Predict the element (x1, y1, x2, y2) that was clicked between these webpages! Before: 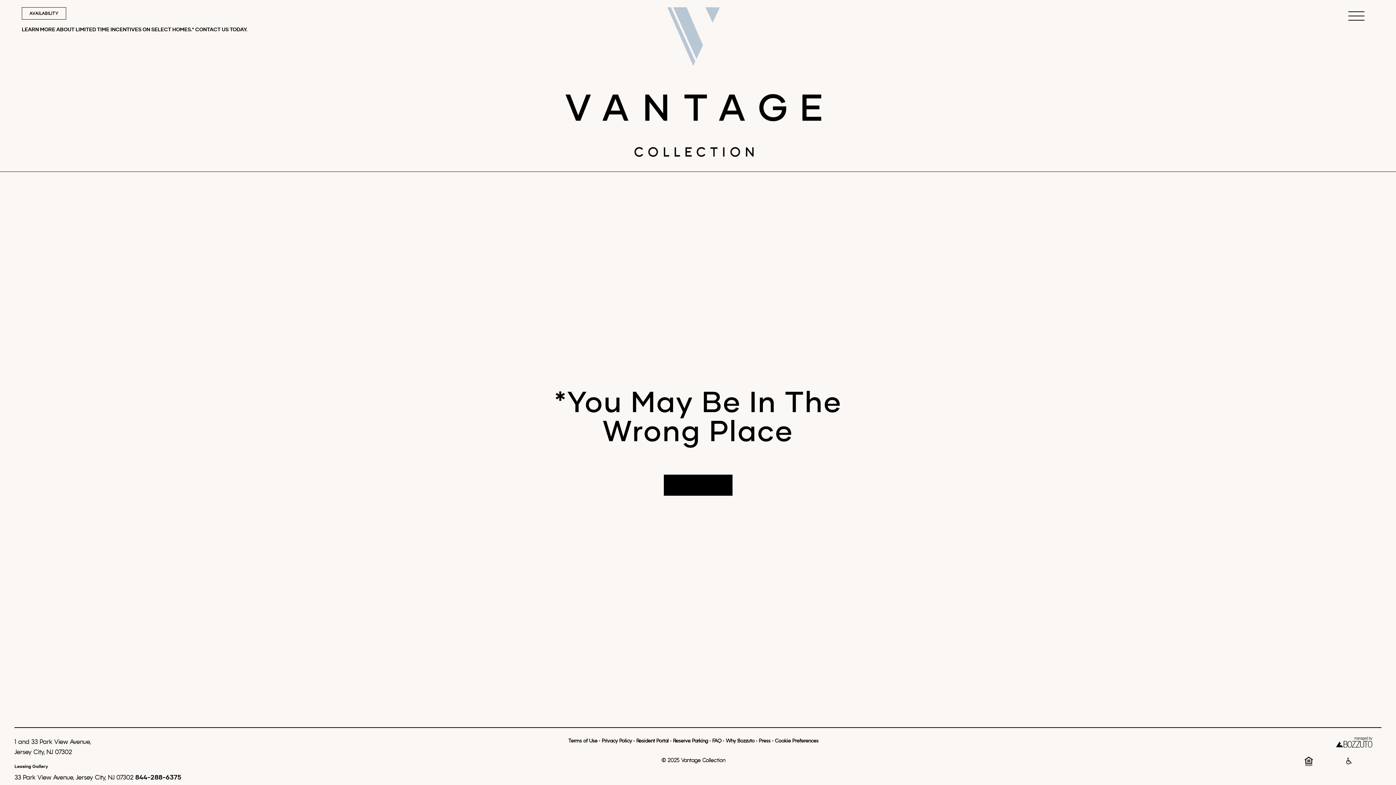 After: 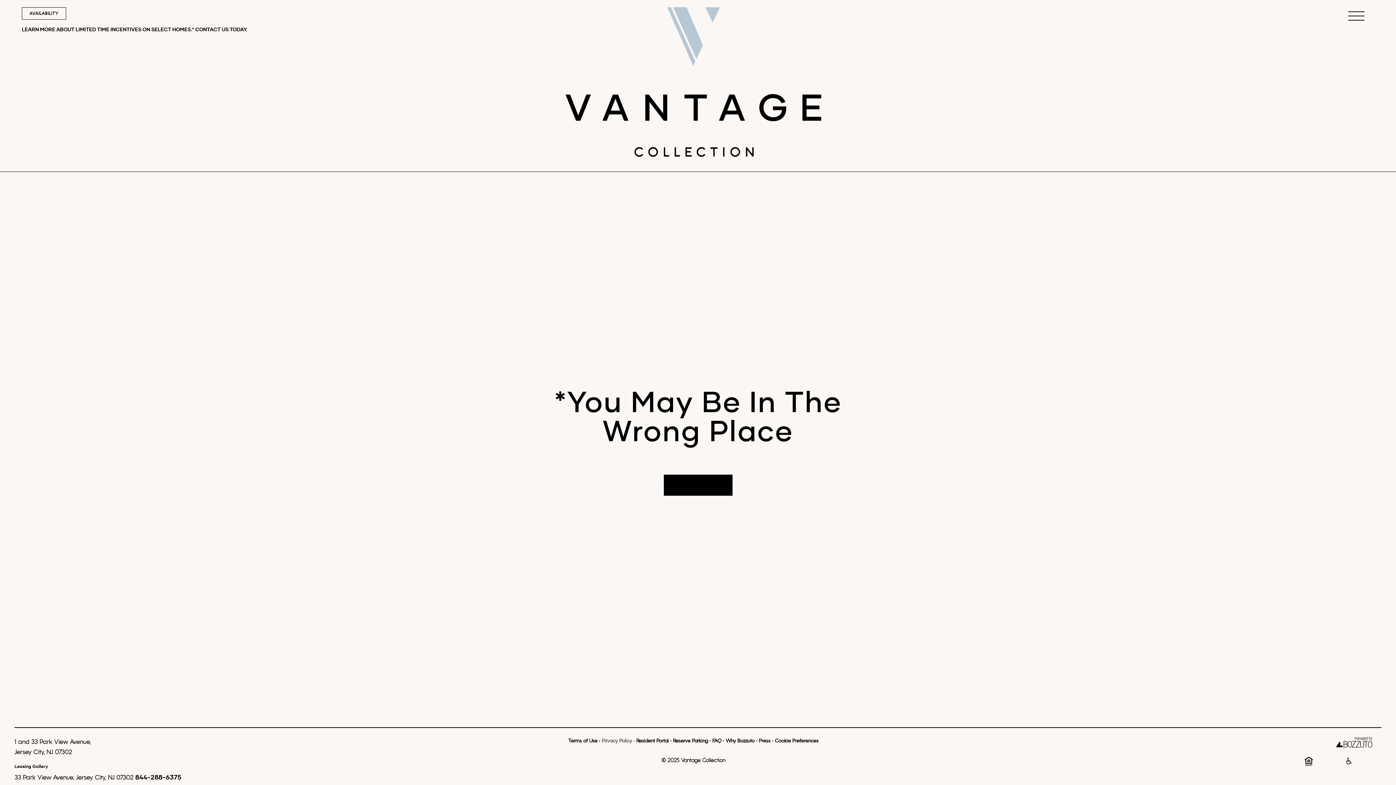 Action: bbox: (601, 736, 634, 744) label: Privacy Policy •